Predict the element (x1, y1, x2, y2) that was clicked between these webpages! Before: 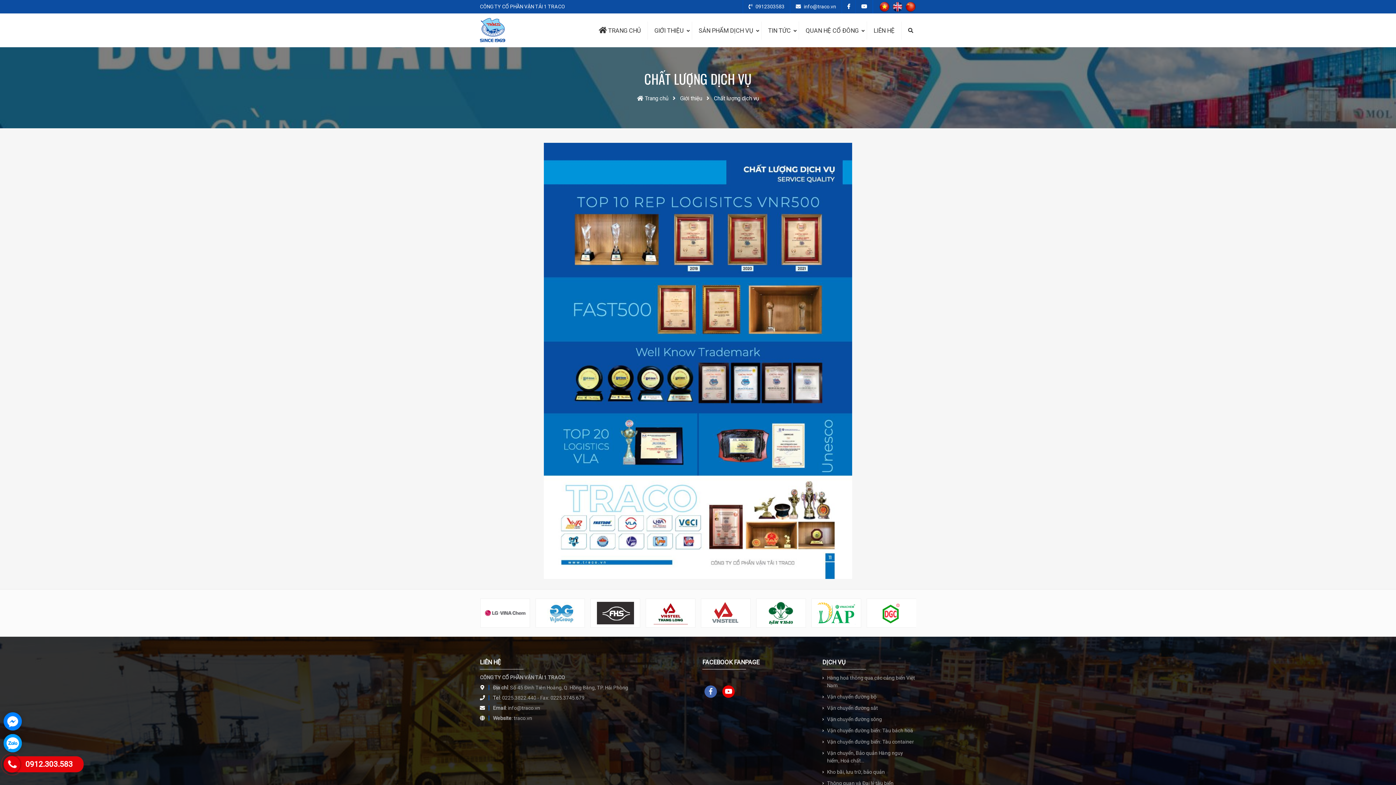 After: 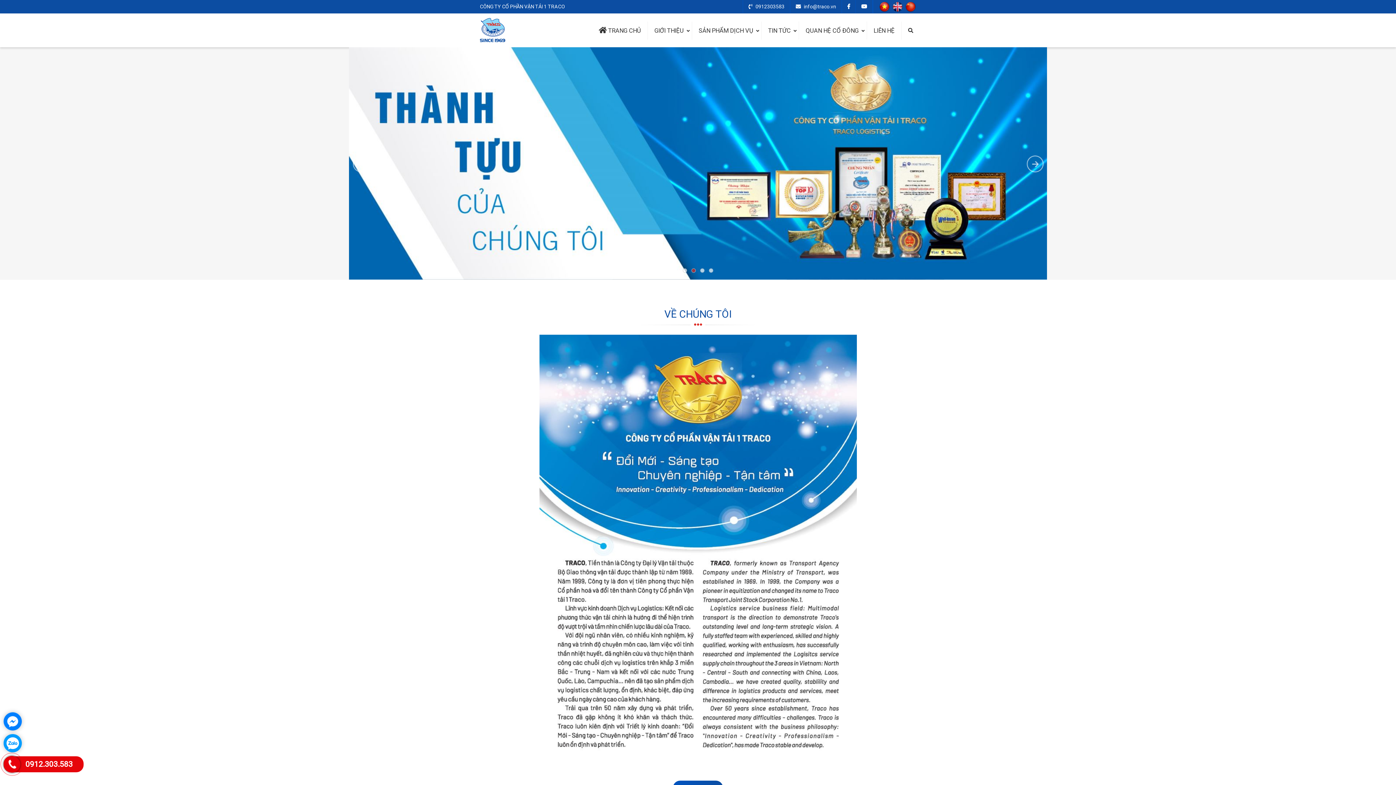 Action: bbox: (480, 35, 505, 41)